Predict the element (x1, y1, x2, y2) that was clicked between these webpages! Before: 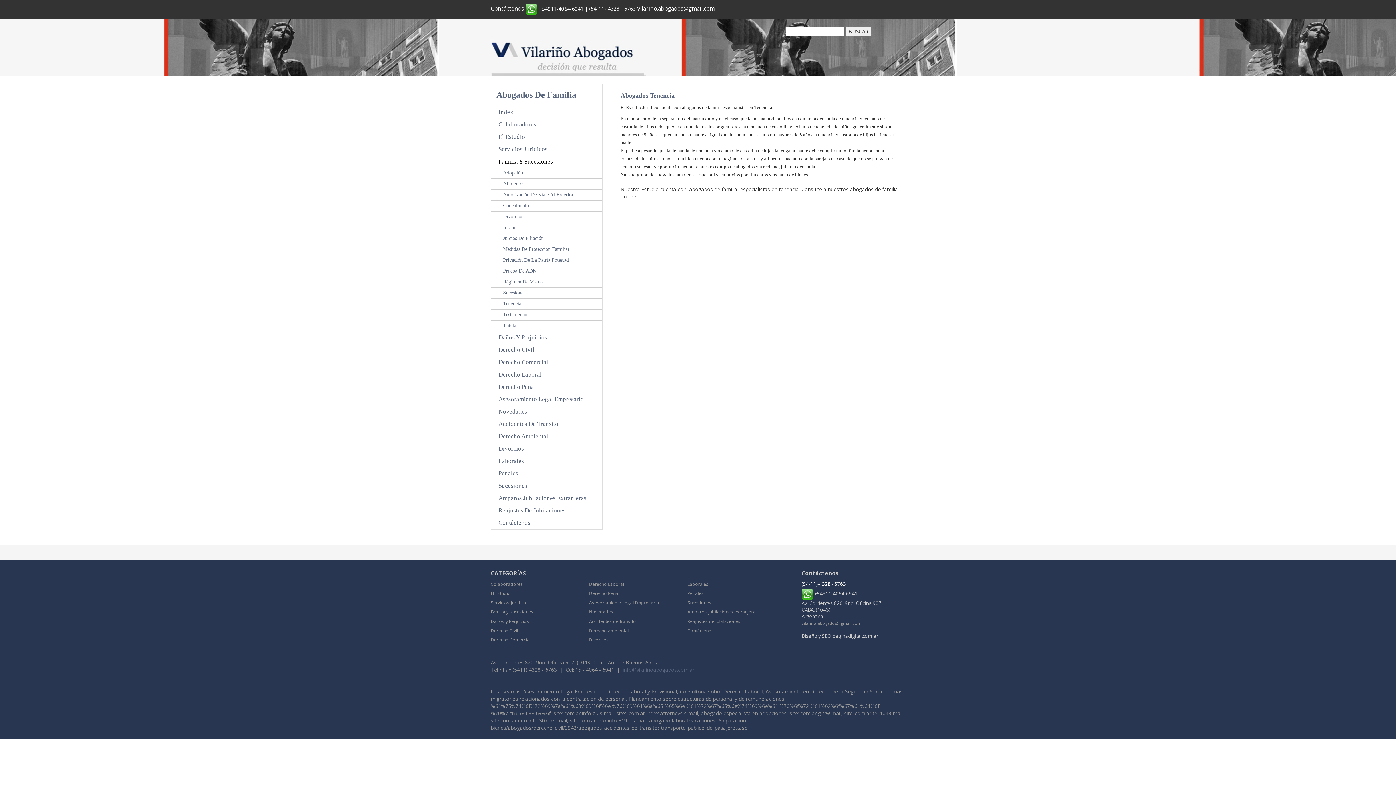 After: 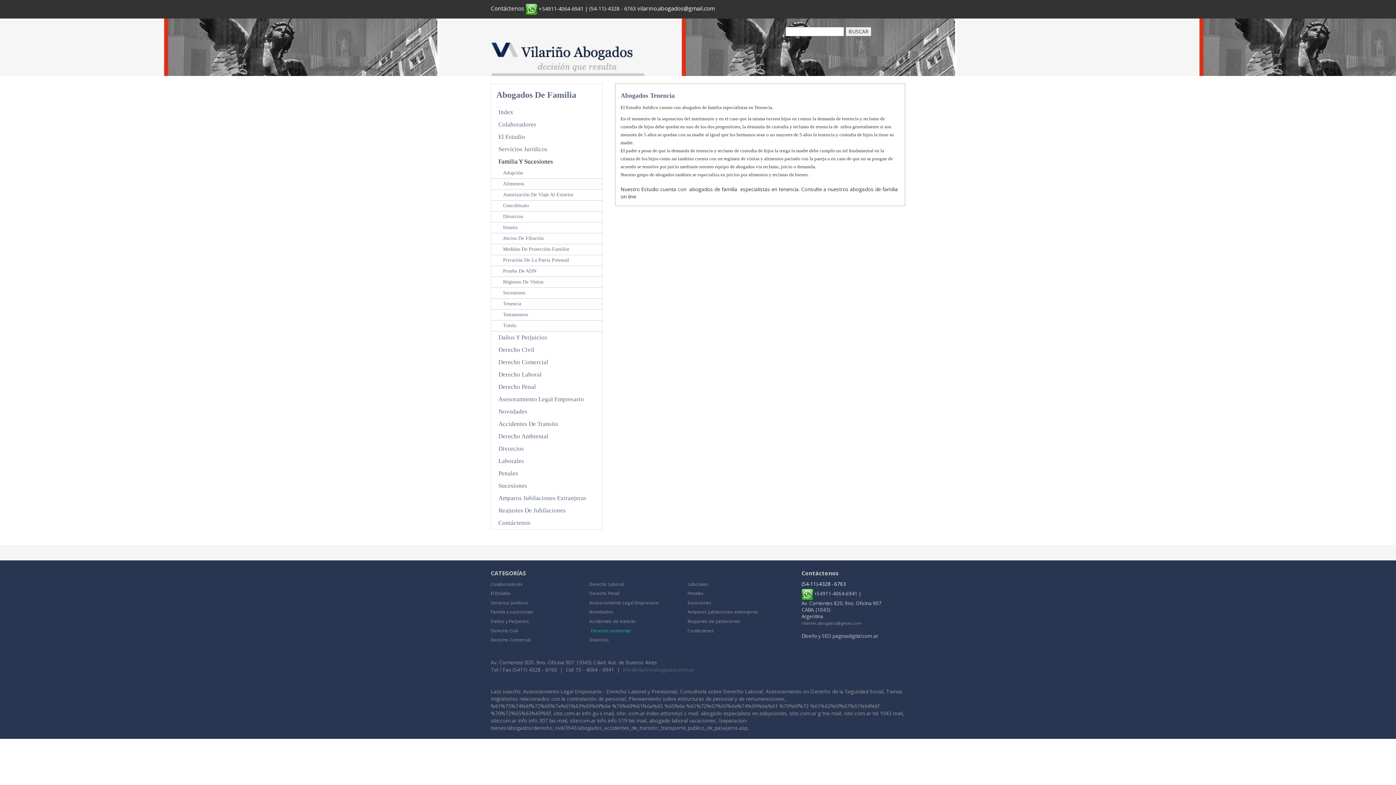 Action: label: Derecho ambiental bbox: (589, 627, 628, 633)